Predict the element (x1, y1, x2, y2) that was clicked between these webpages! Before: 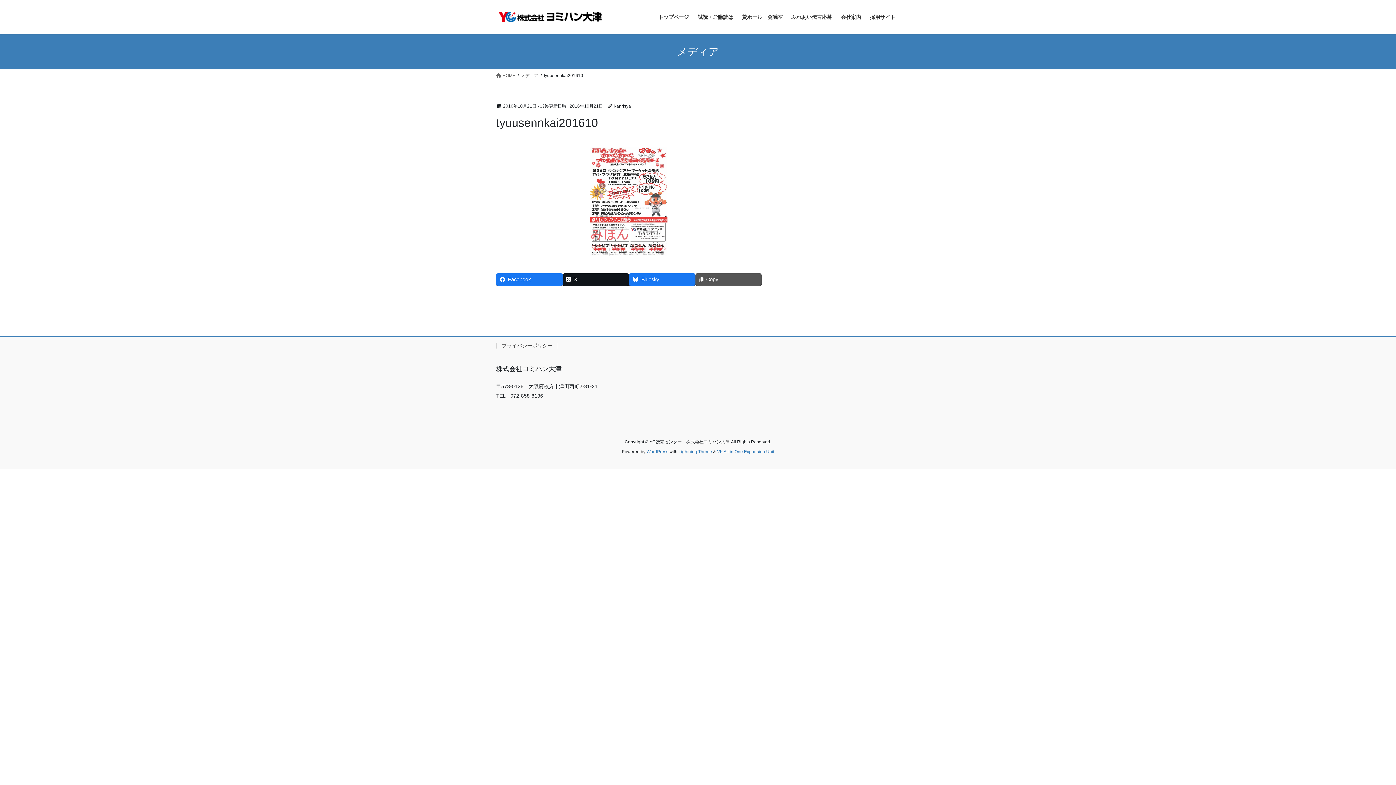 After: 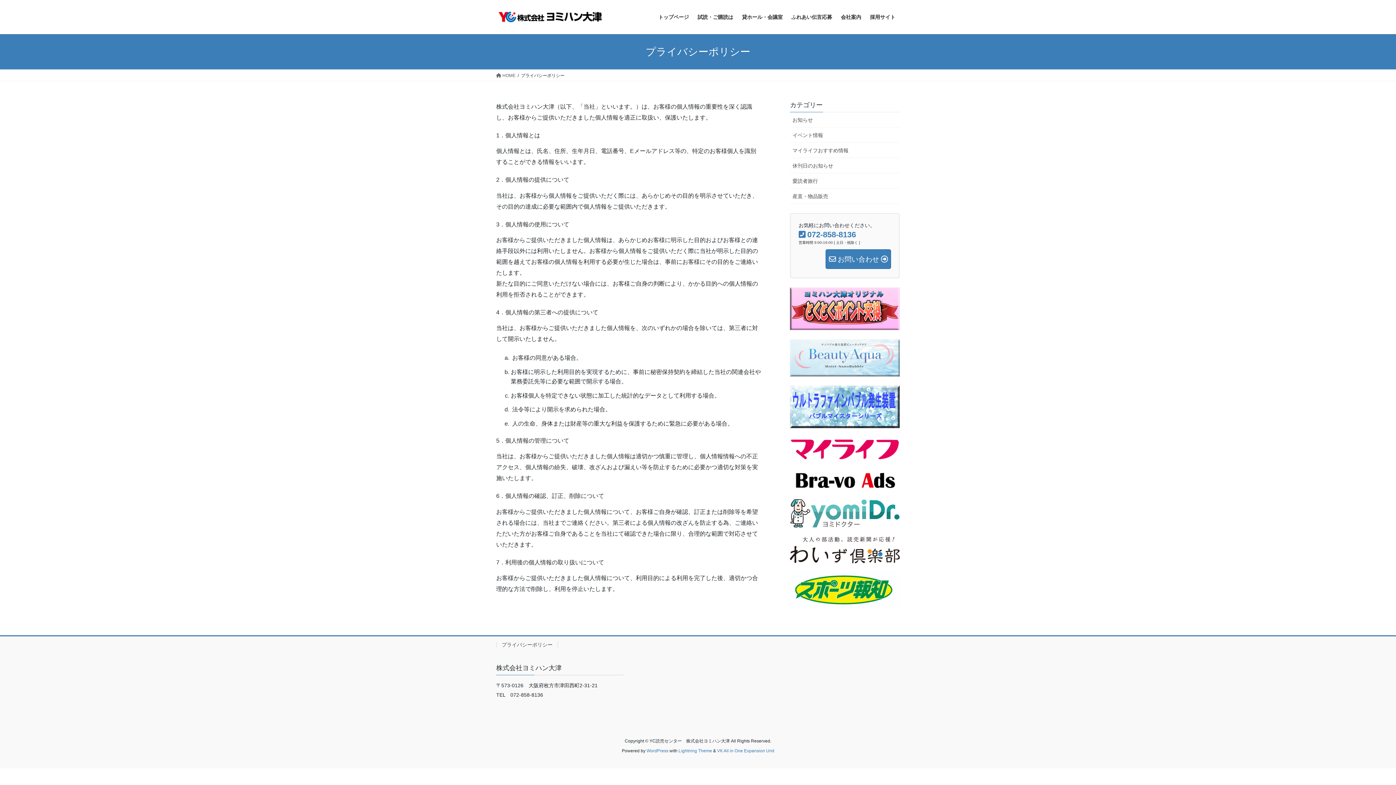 Action: label: プライバシーポリシー bbox: (496, 343, 558, 348)